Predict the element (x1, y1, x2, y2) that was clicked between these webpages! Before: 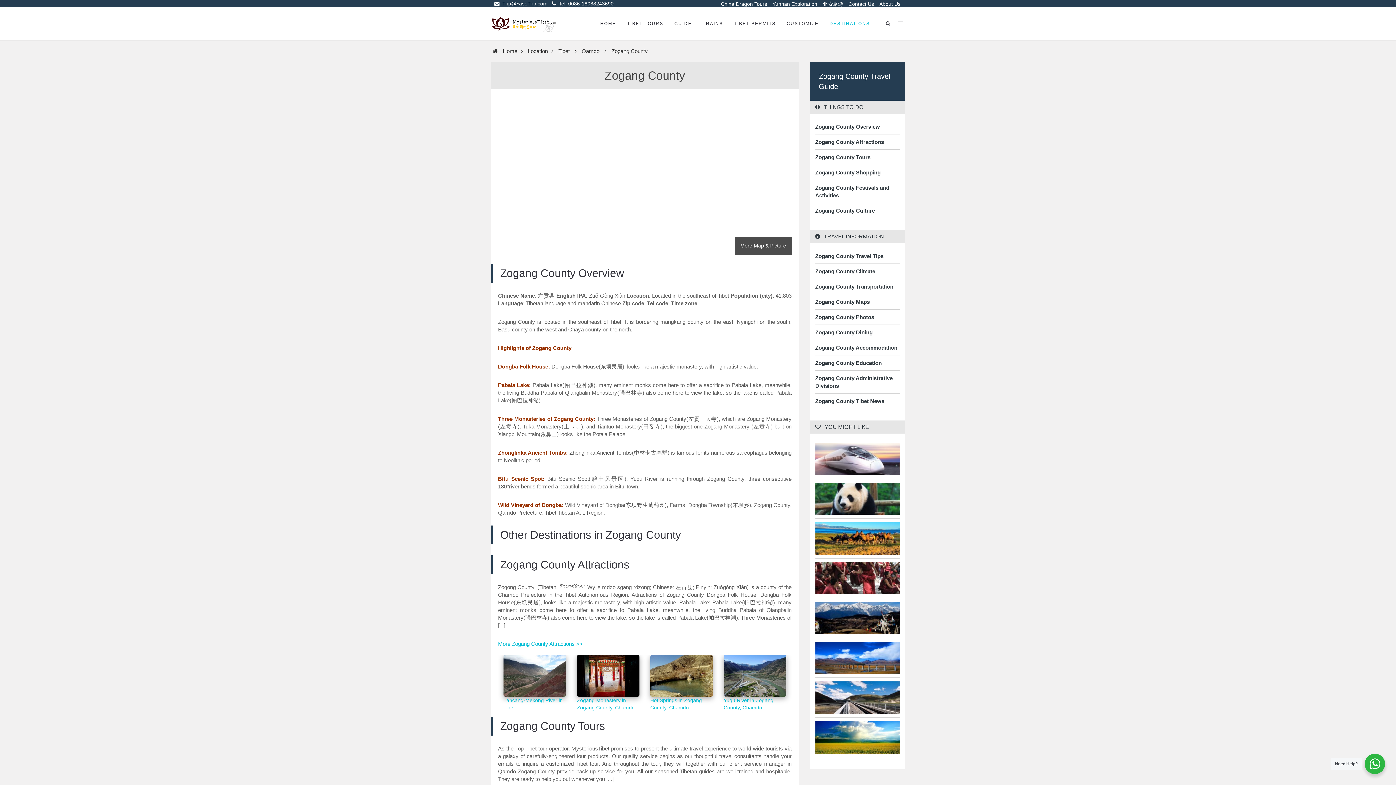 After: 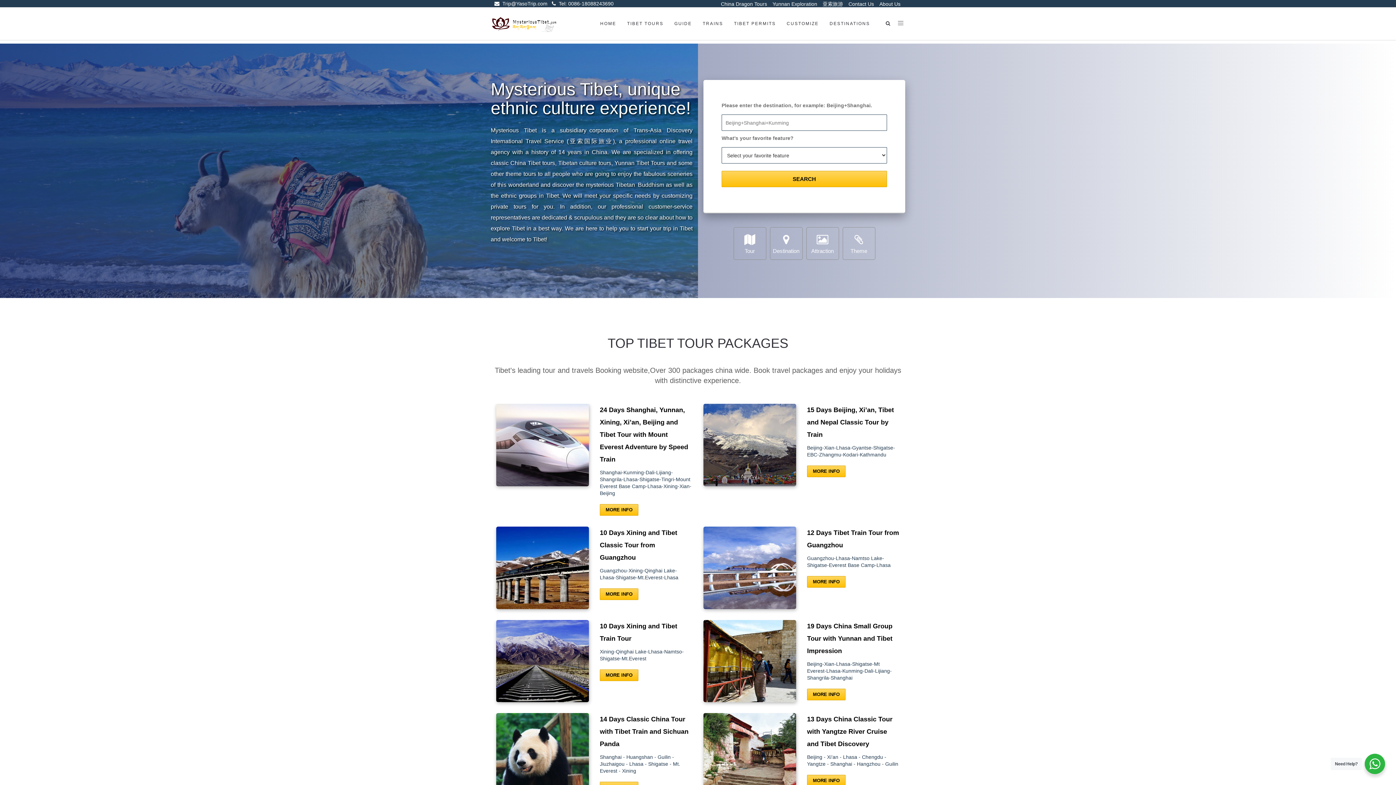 Action: bbox: (490, 7, 558, 40)